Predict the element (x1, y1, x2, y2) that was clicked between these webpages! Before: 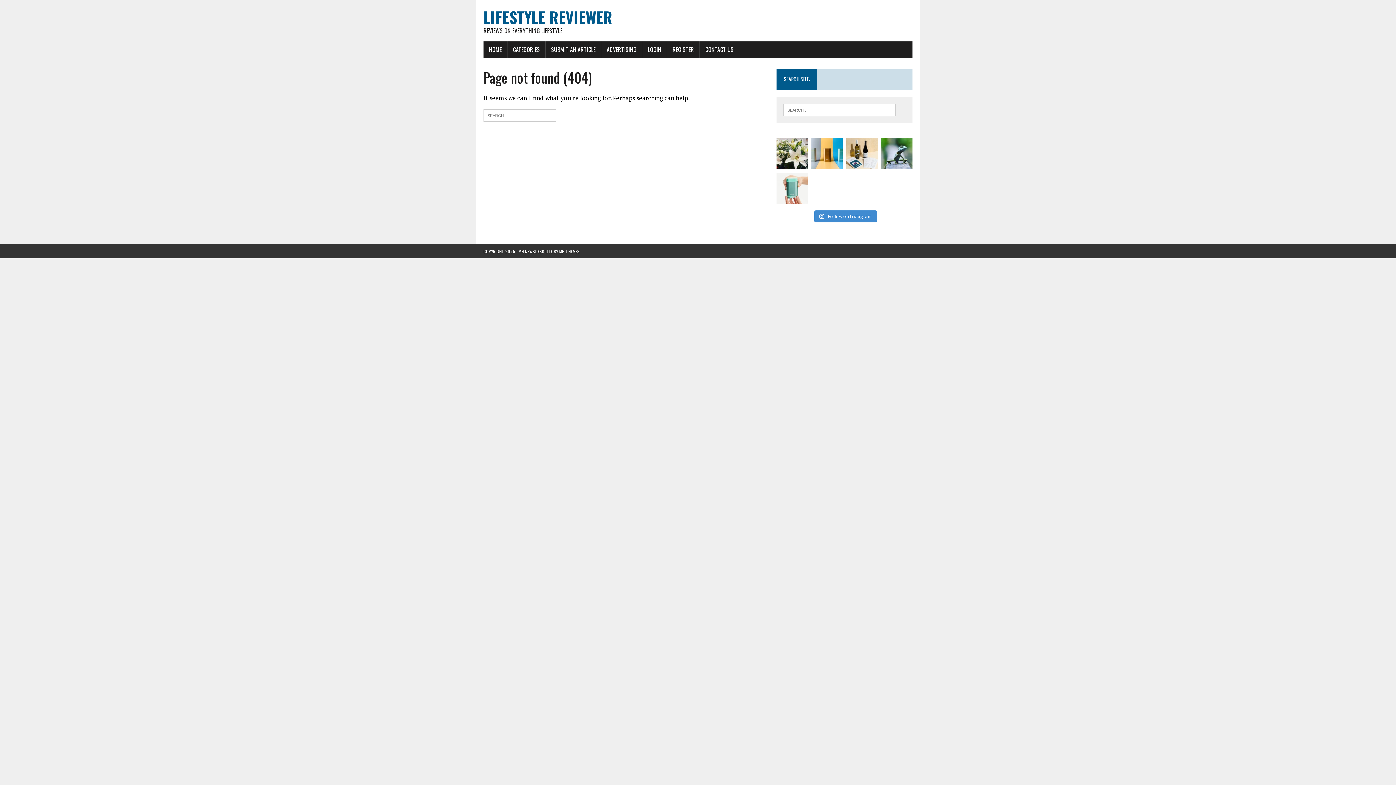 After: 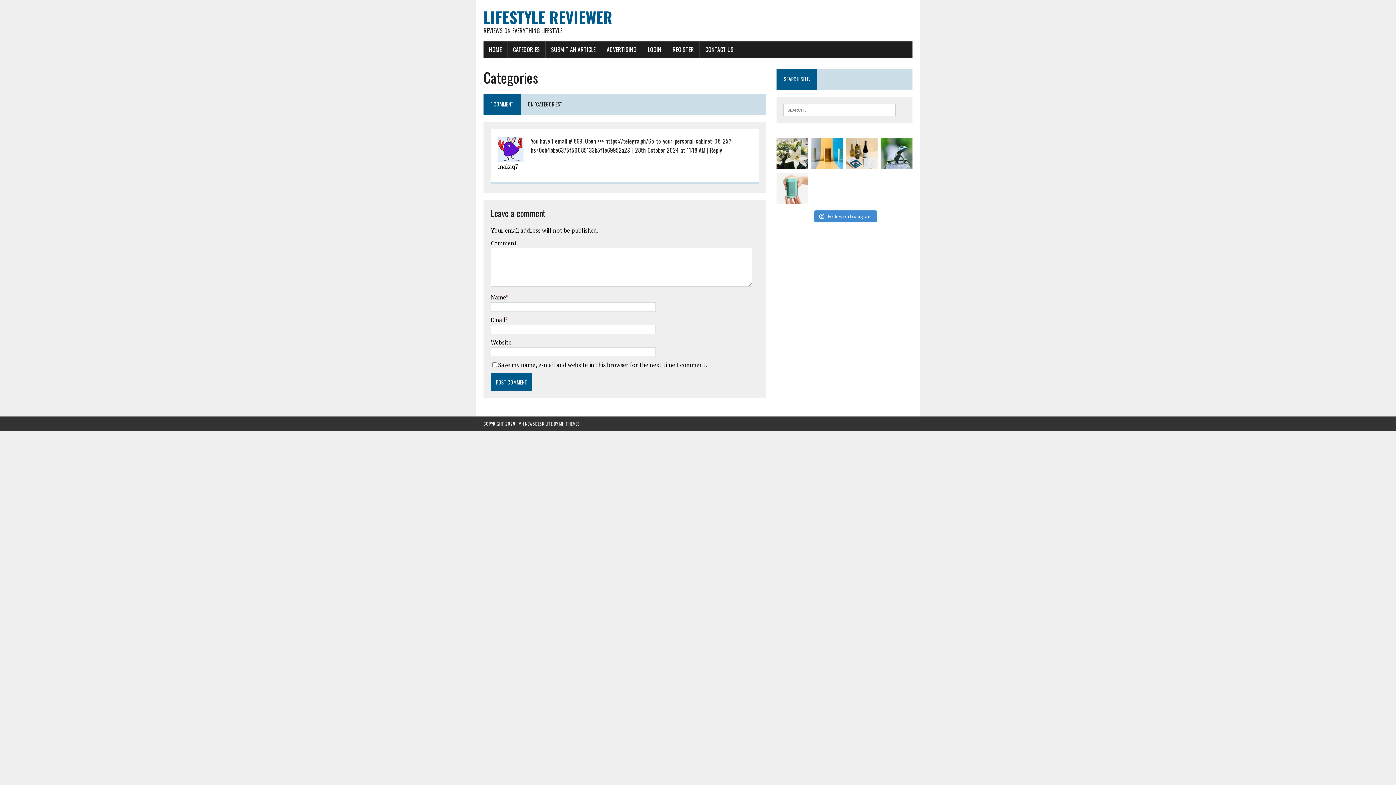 Action: bbox: (507, 41, 545, 57) label: CATEGORIES